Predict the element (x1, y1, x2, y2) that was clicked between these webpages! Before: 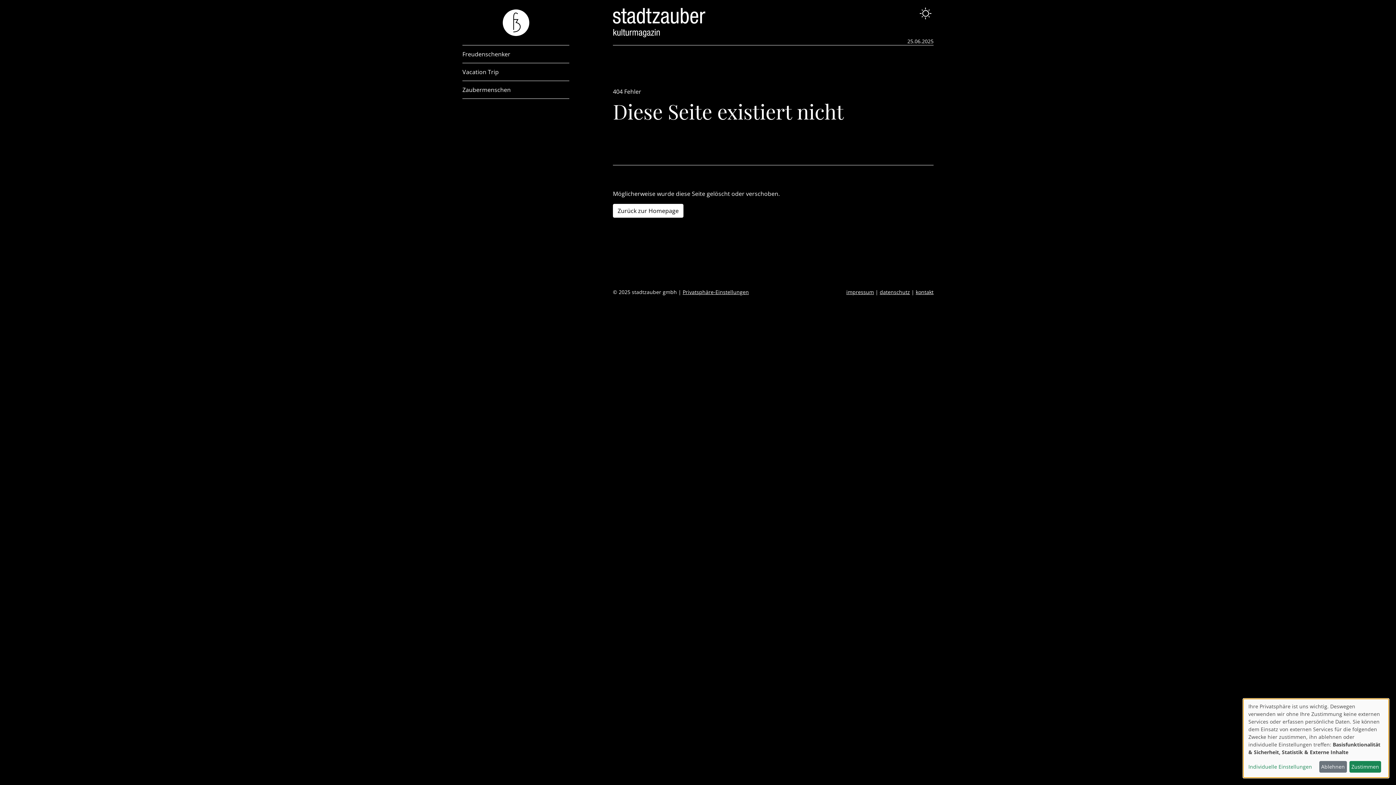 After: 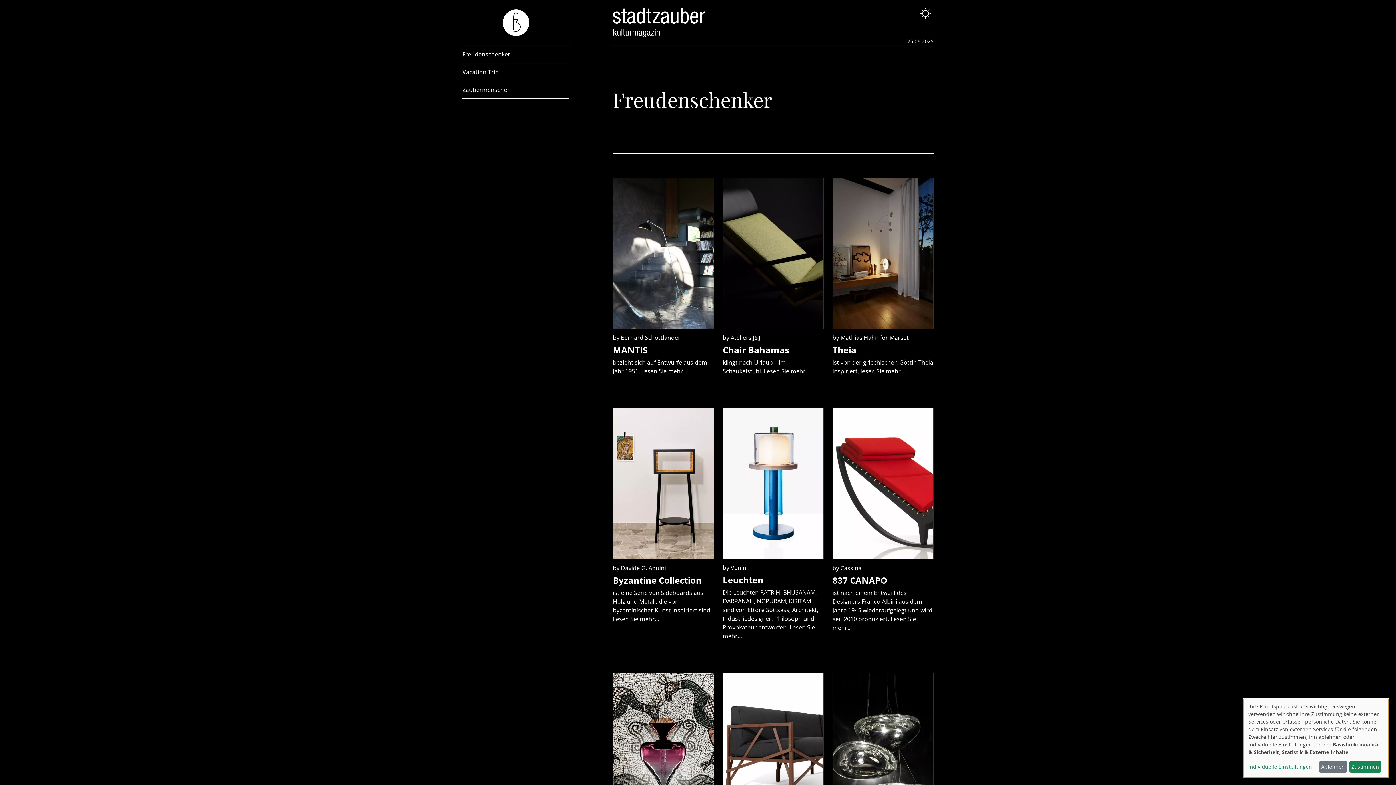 Action: bbox: (462, 45, 569, 63) label: Freudenschenker